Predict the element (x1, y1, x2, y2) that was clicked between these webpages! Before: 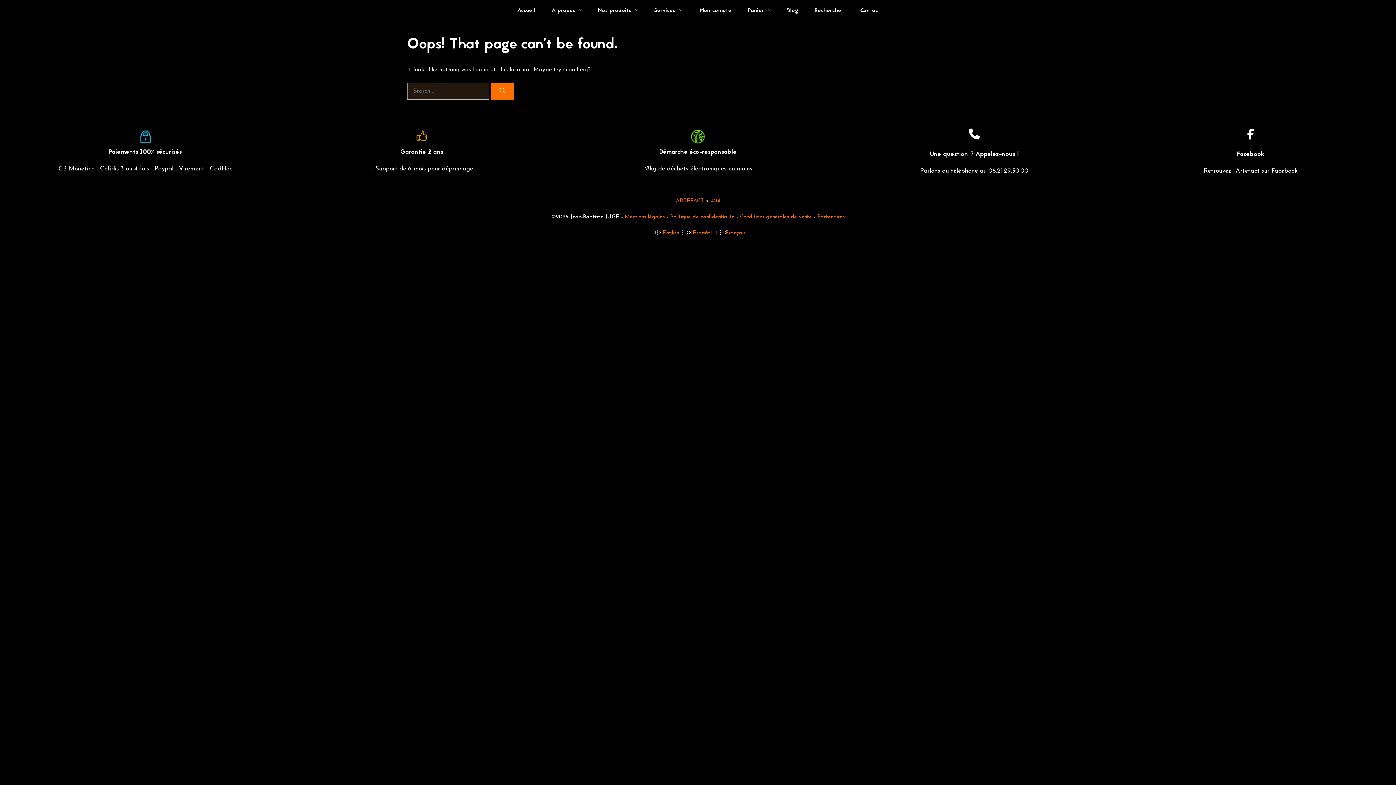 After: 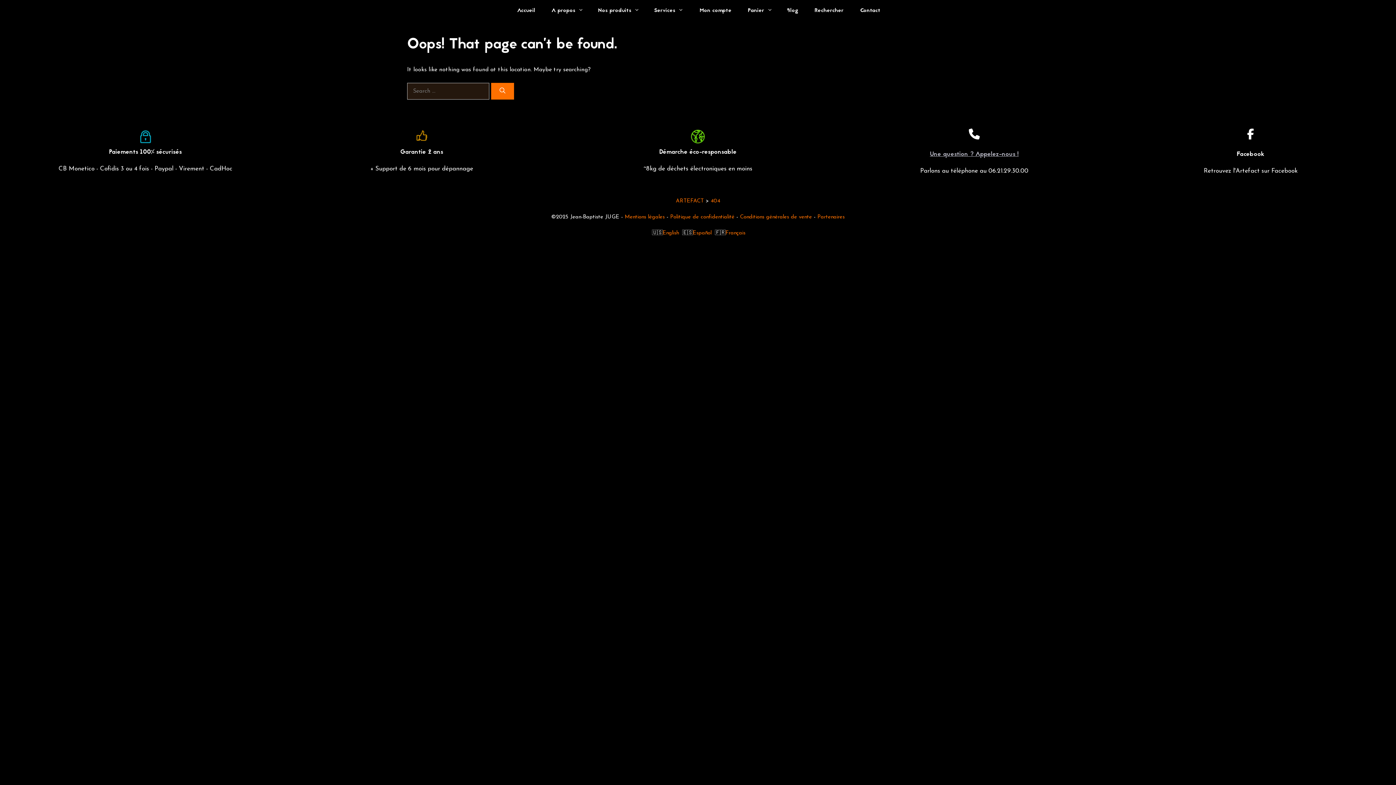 Action: bbox: (930, 149, 1018, 159) label: Une question ? Appelez-nous !